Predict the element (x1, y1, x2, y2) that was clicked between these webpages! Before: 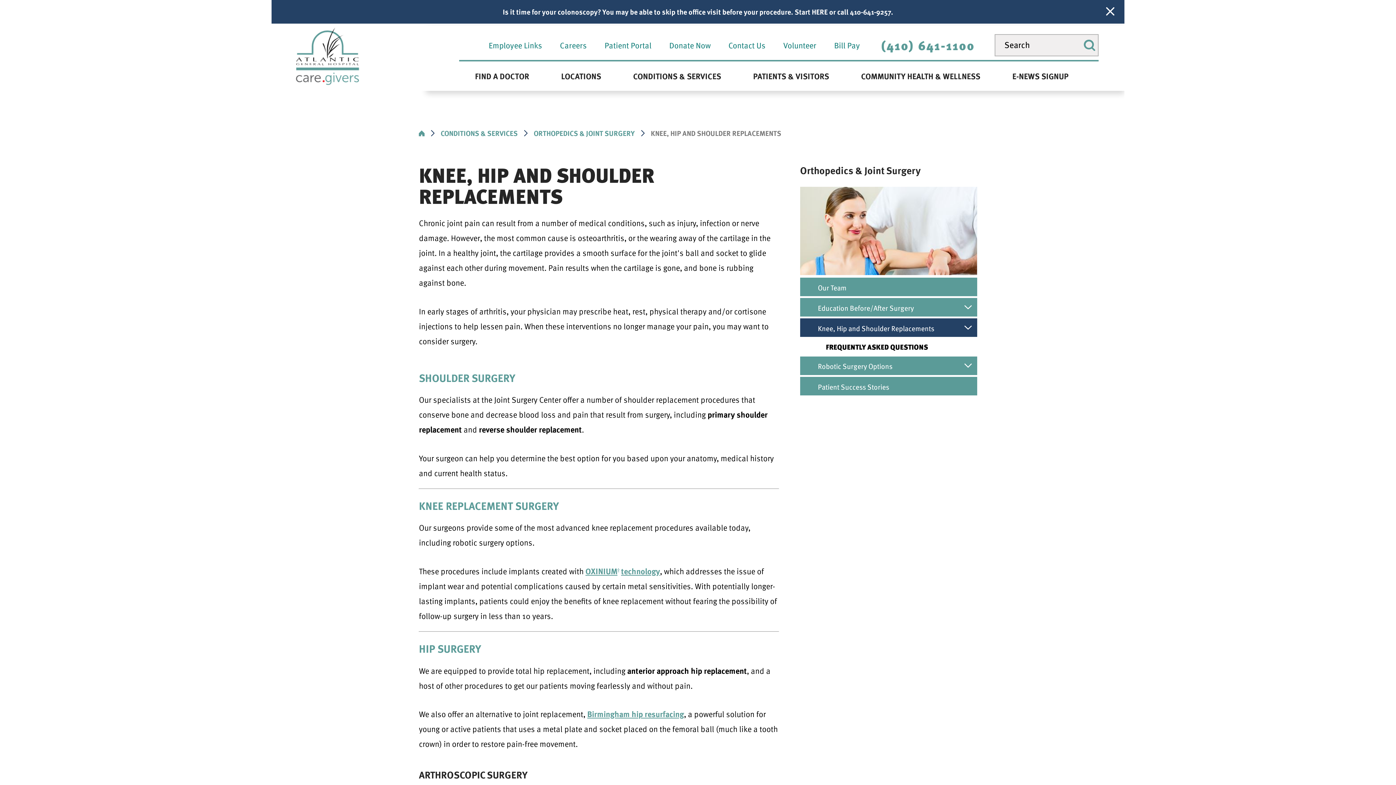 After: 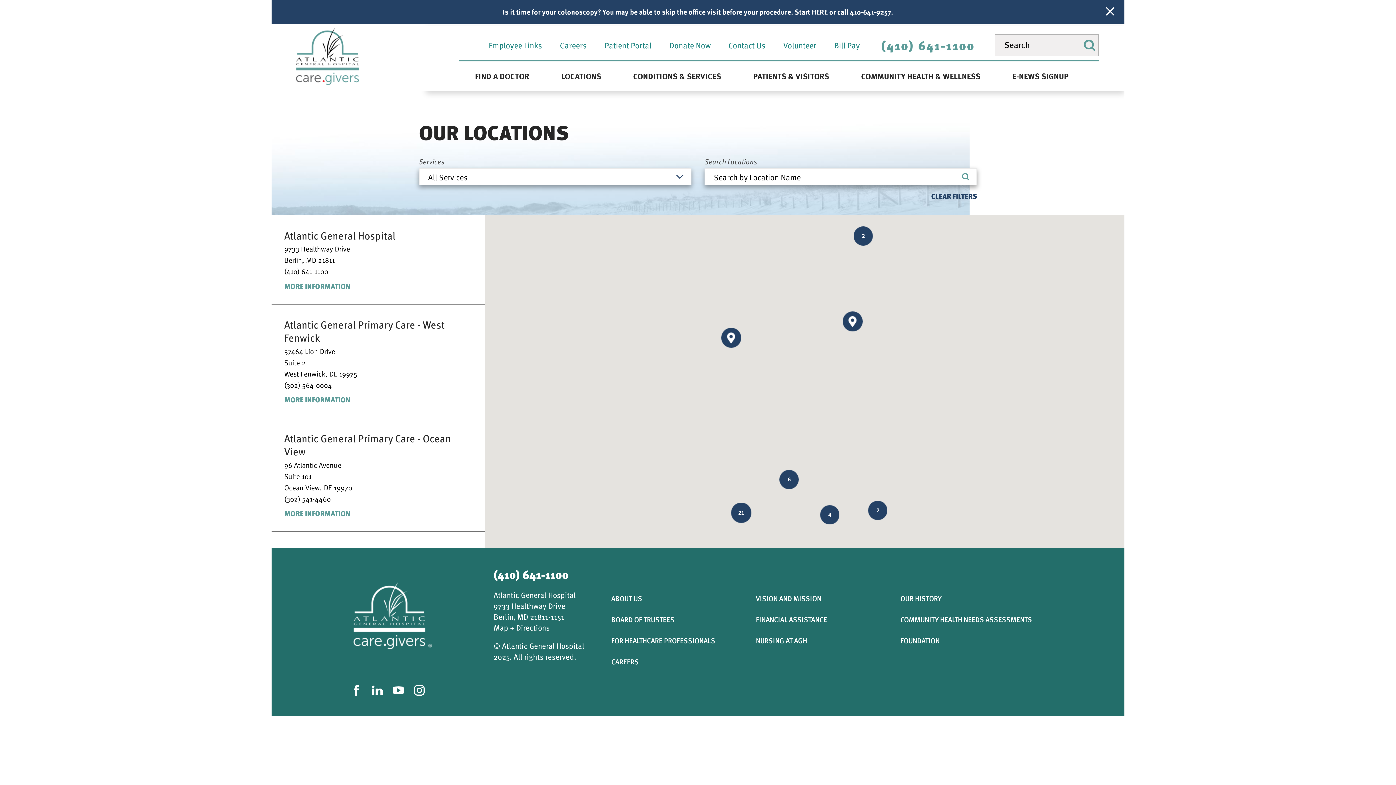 Action: bbox: (545, 65, 617, 90) label: LOCATIONS